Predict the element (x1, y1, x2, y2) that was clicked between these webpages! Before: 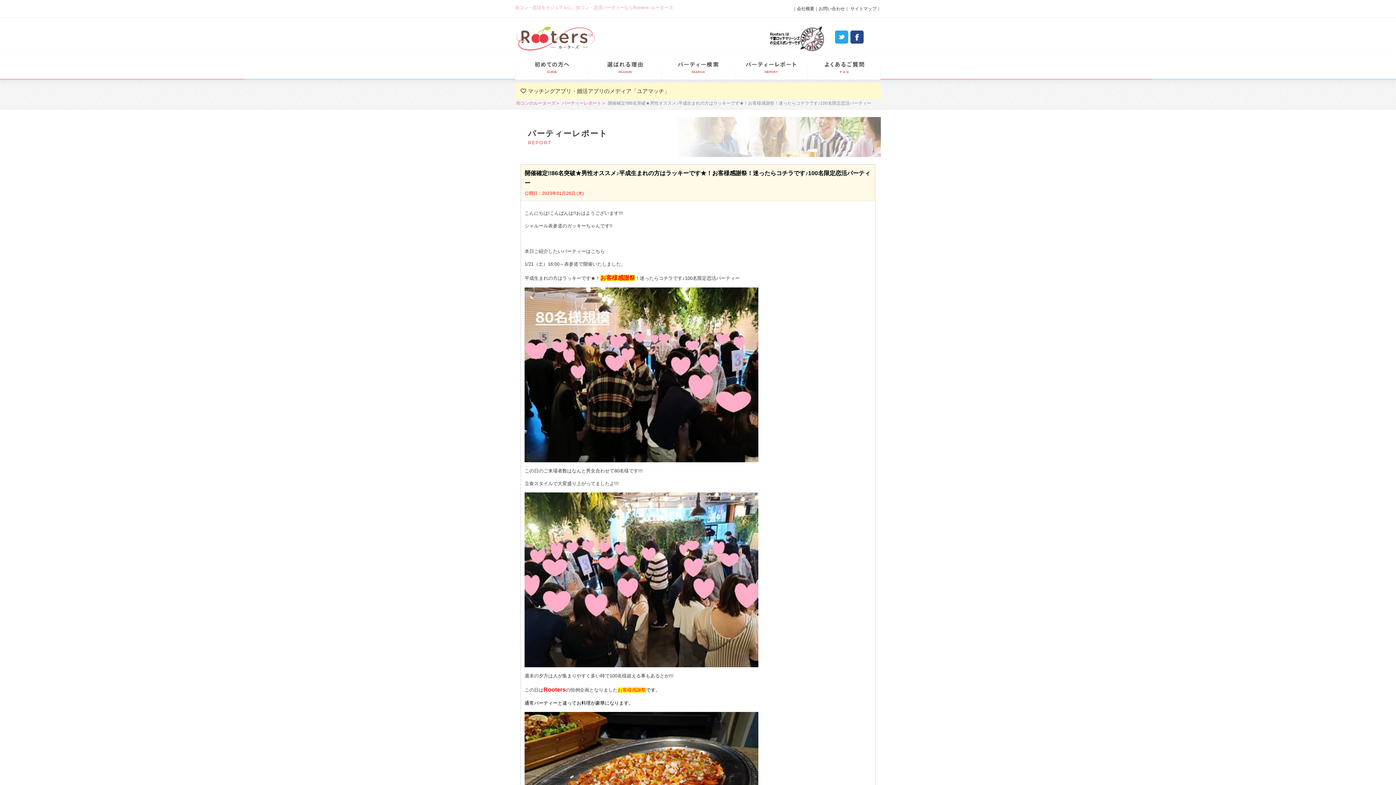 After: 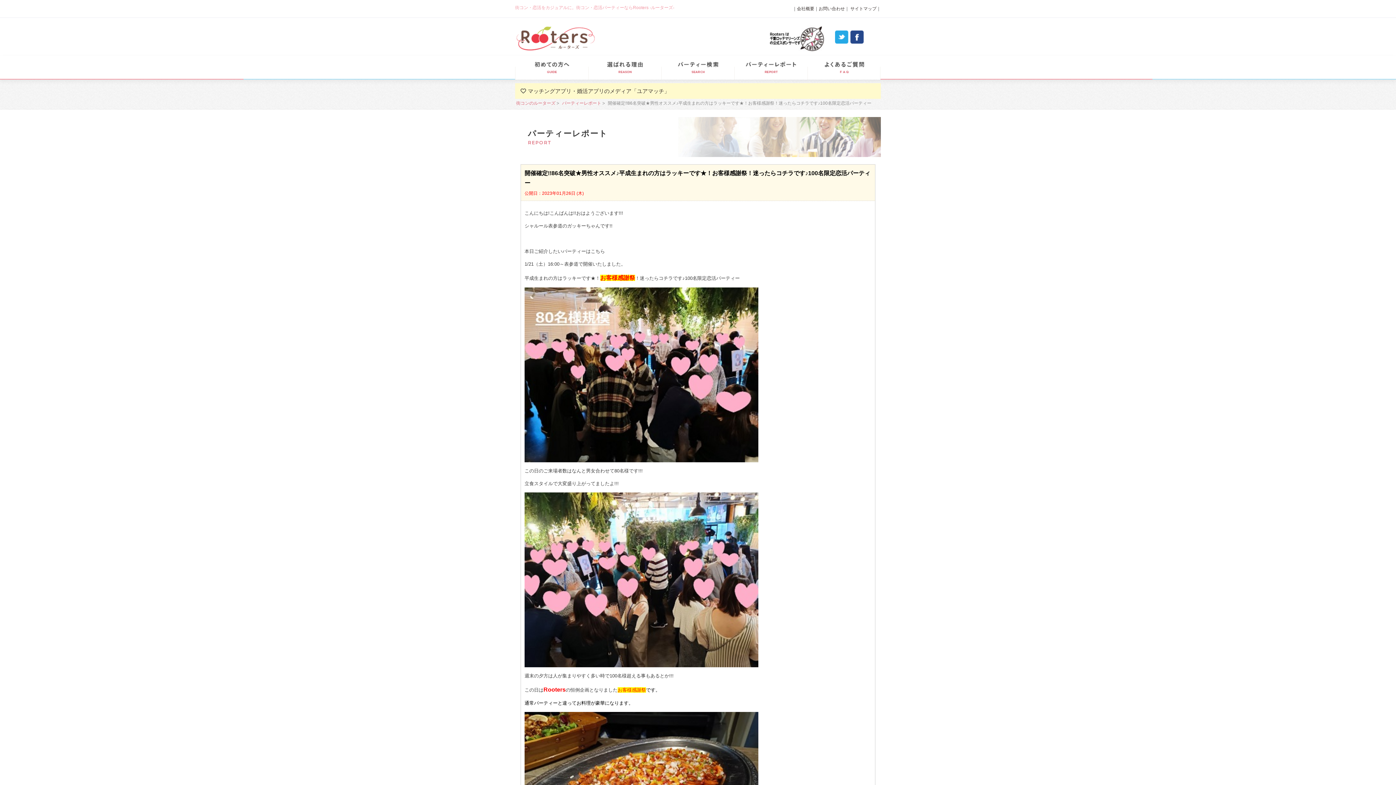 Action: bbox: (835, 31, 848, 37)